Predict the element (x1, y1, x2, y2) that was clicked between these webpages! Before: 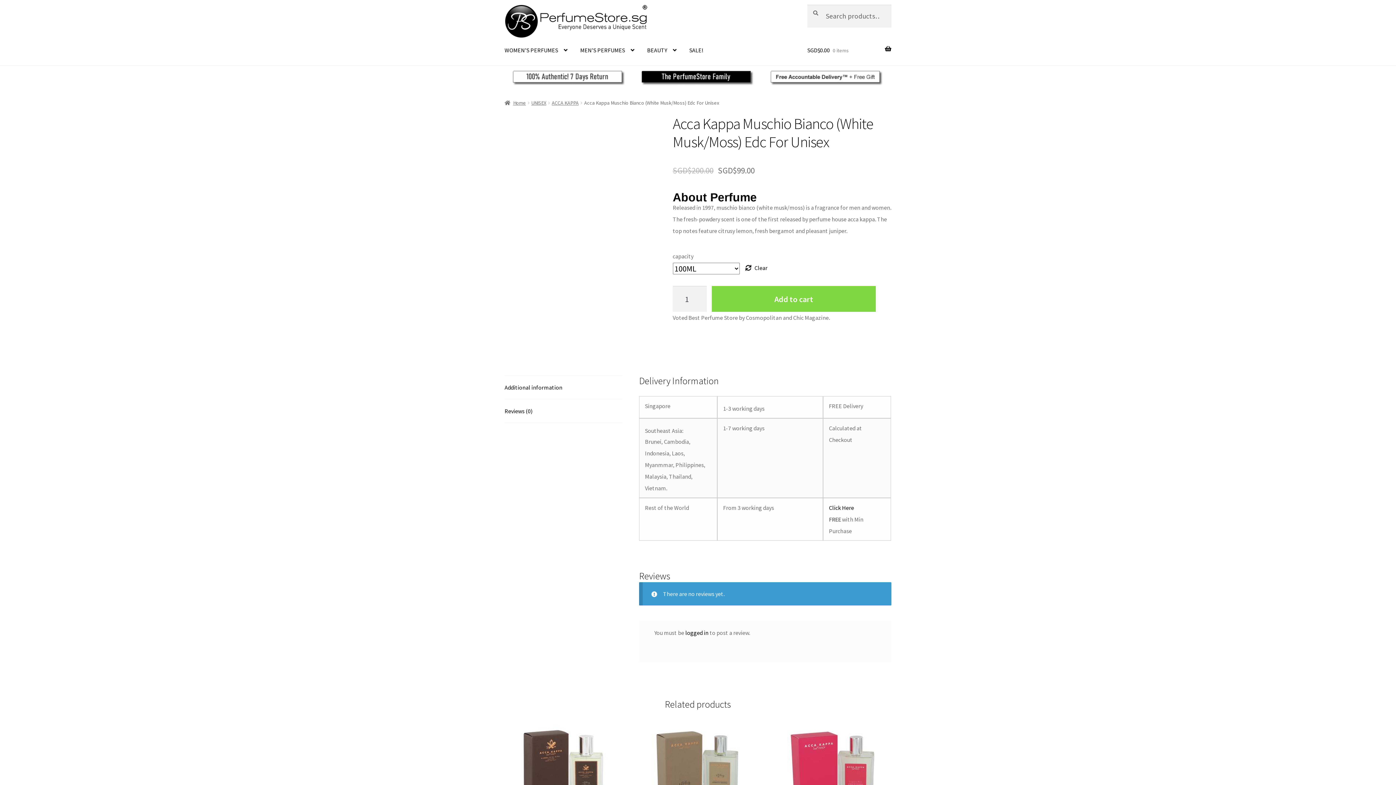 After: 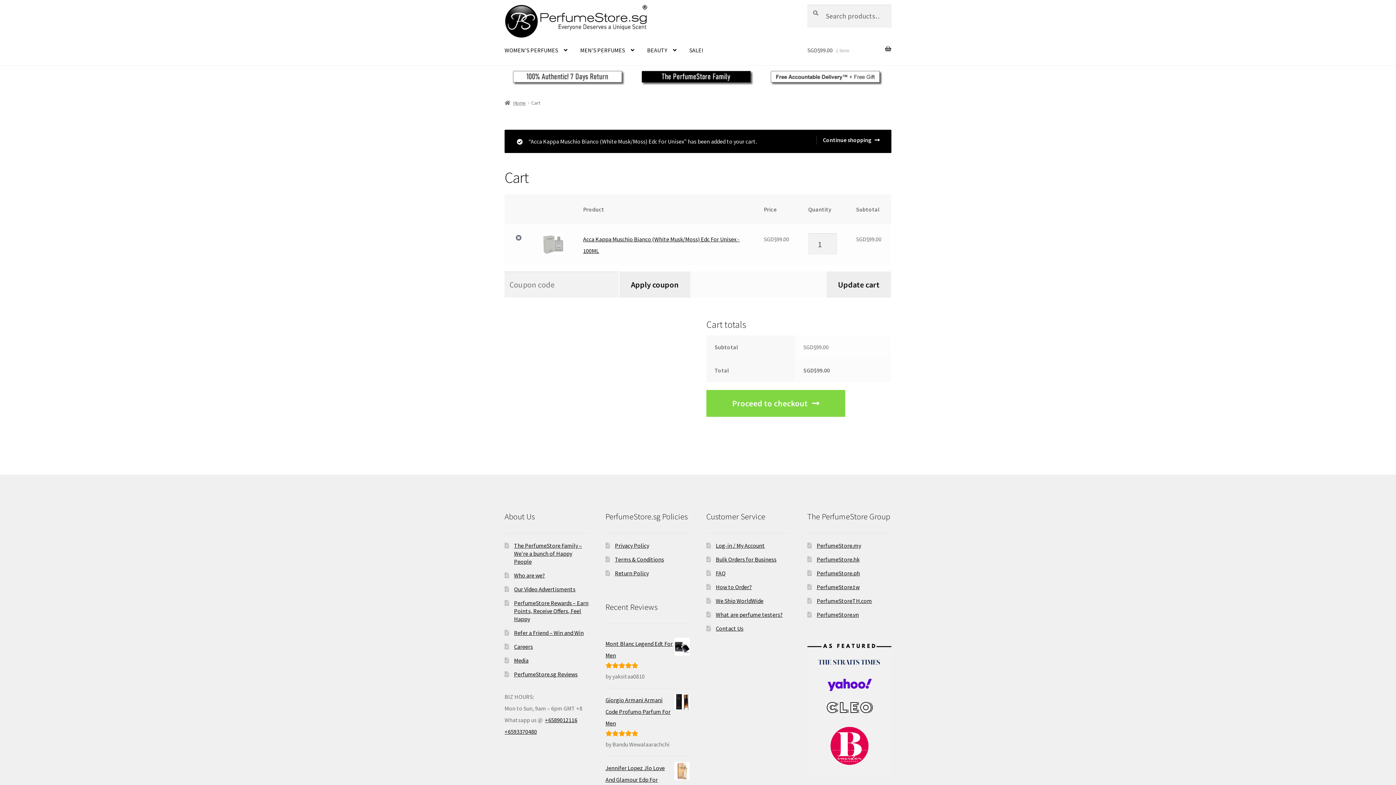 Action: bbox: (712, 286, 876, 312) label: Add to cart